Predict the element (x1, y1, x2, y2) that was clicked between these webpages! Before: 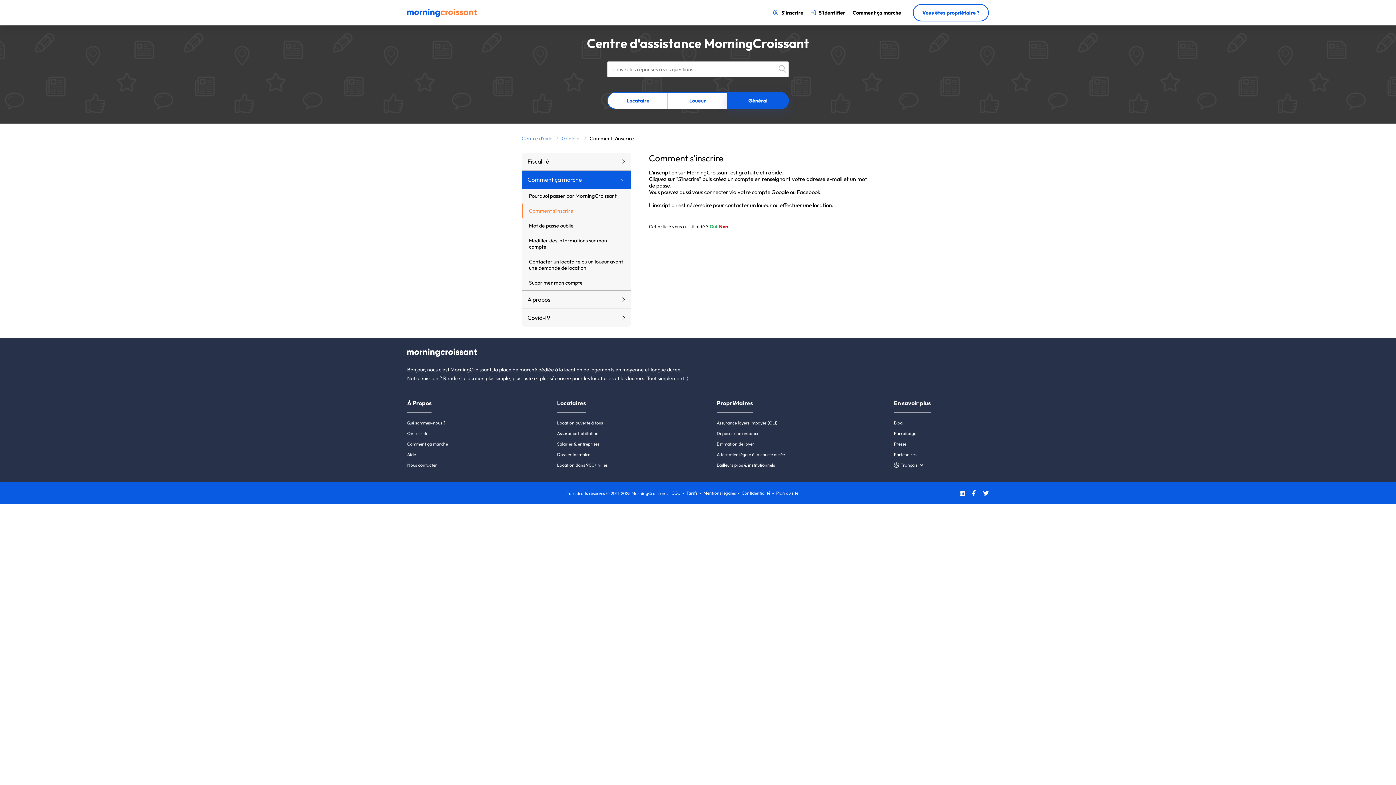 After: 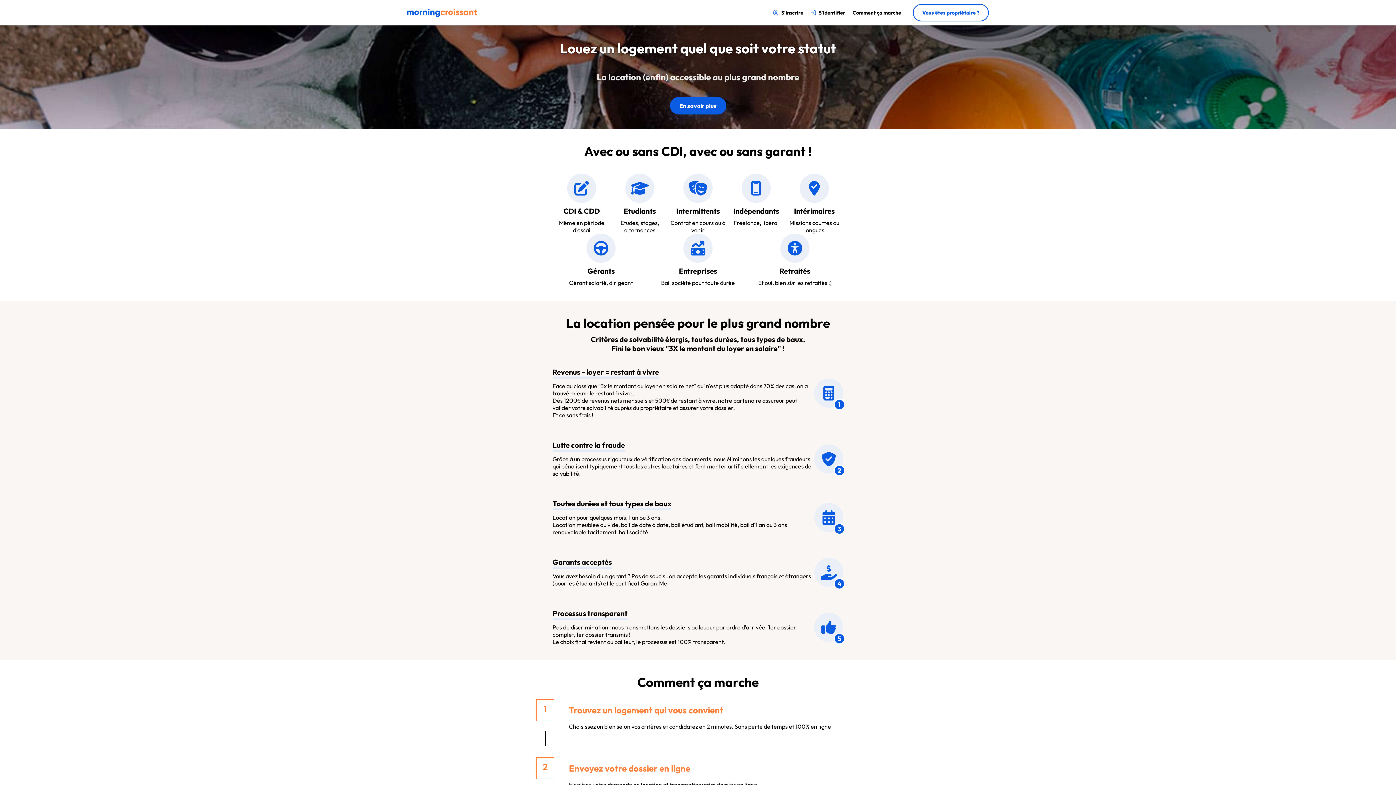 Action: label: Location ouverte à tous bbox: (557, 420, 603, 425)